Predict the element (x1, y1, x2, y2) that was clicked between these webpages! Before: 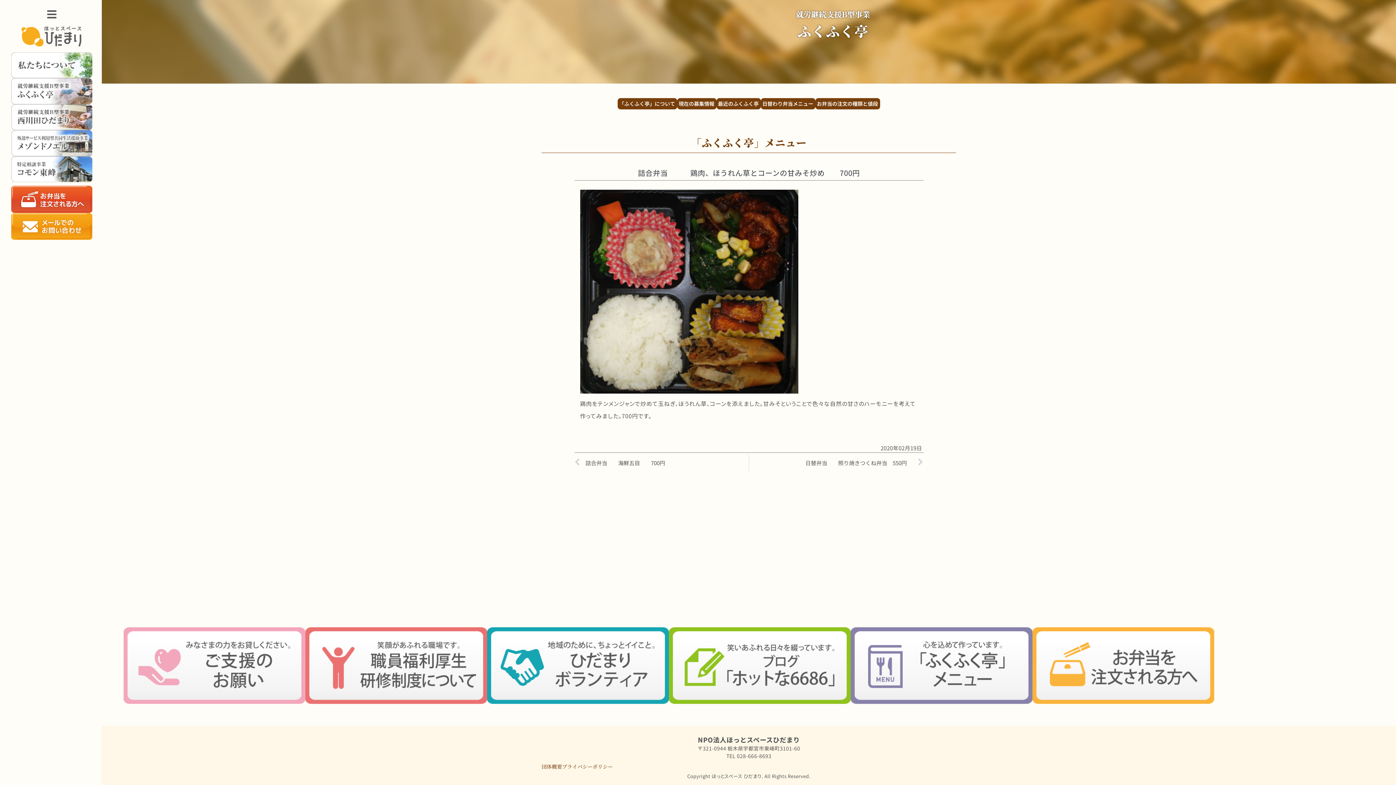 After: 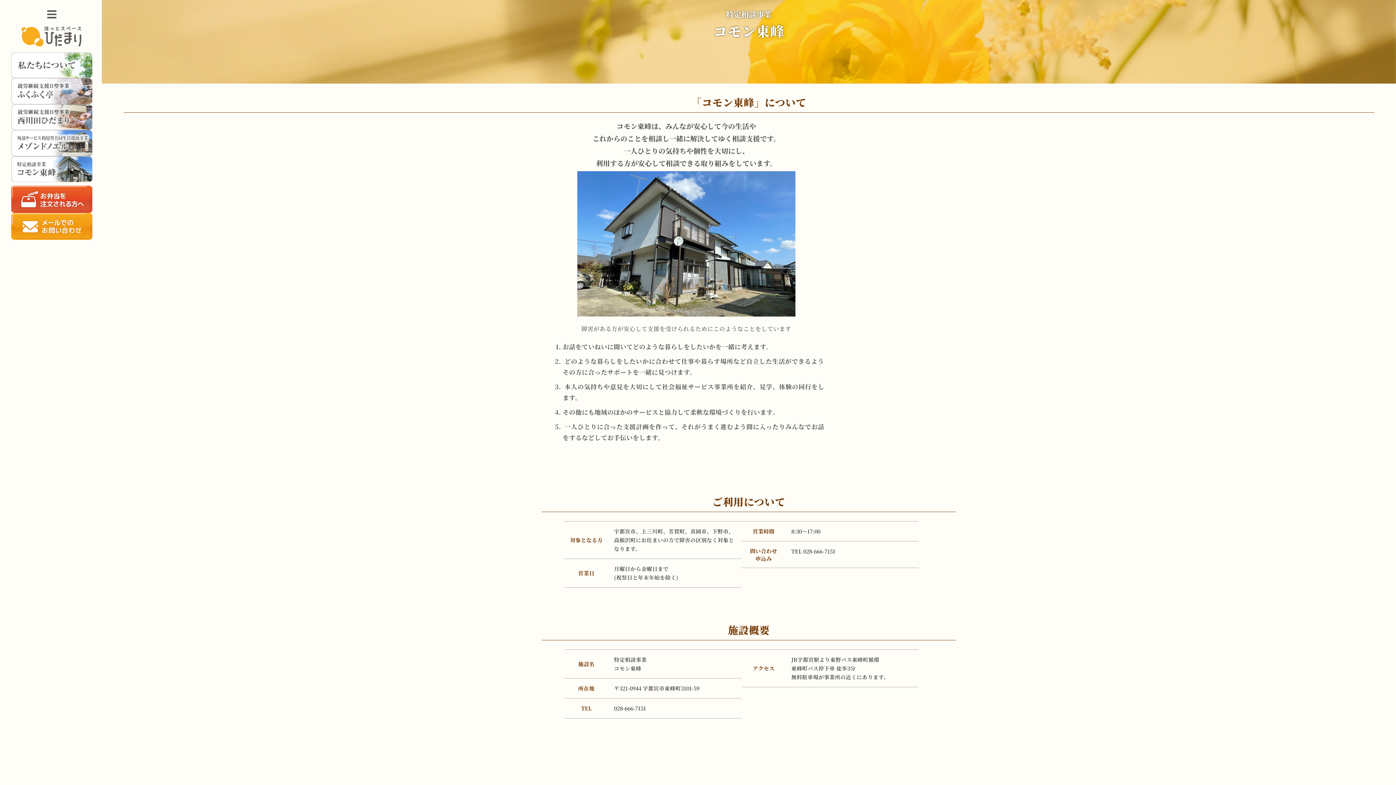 Action: bbox: (9, 156, 94, 182)